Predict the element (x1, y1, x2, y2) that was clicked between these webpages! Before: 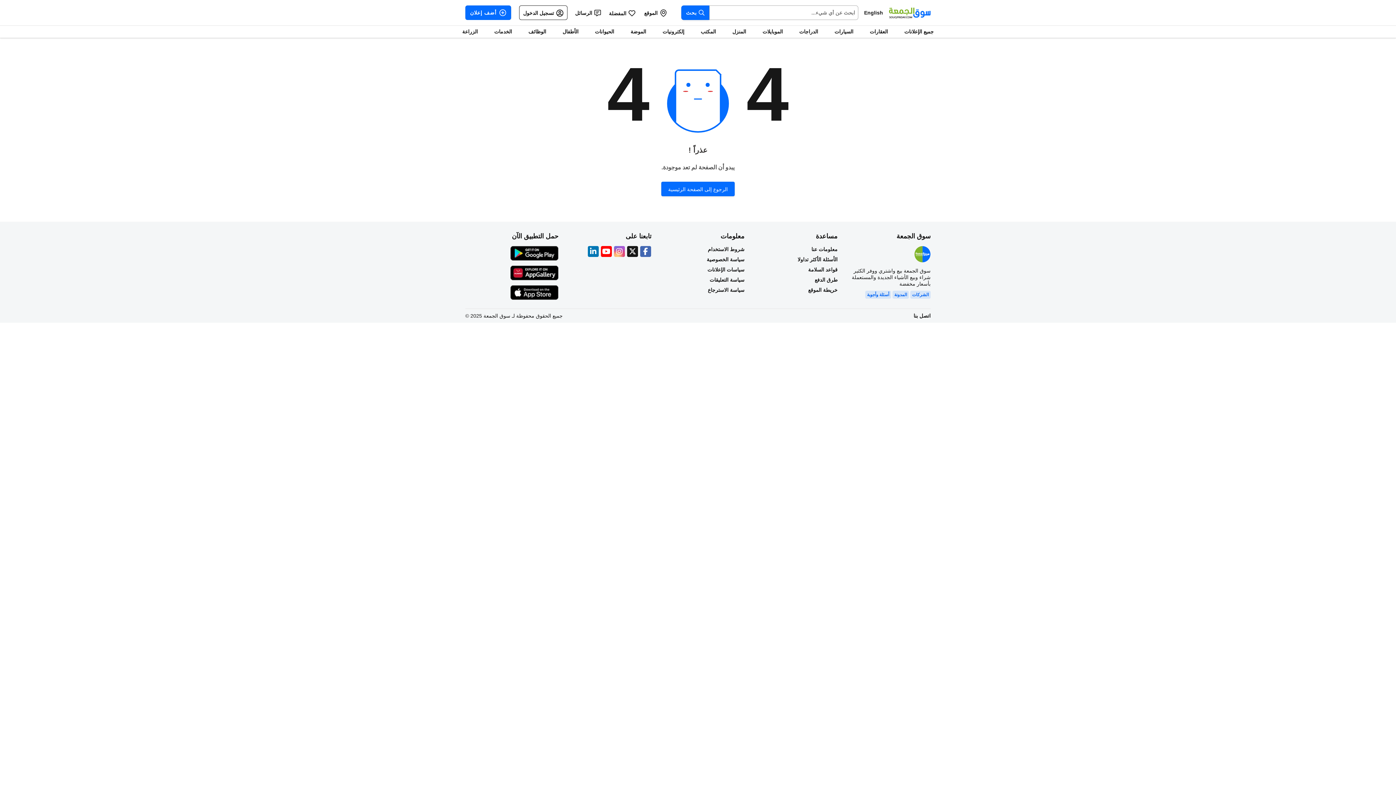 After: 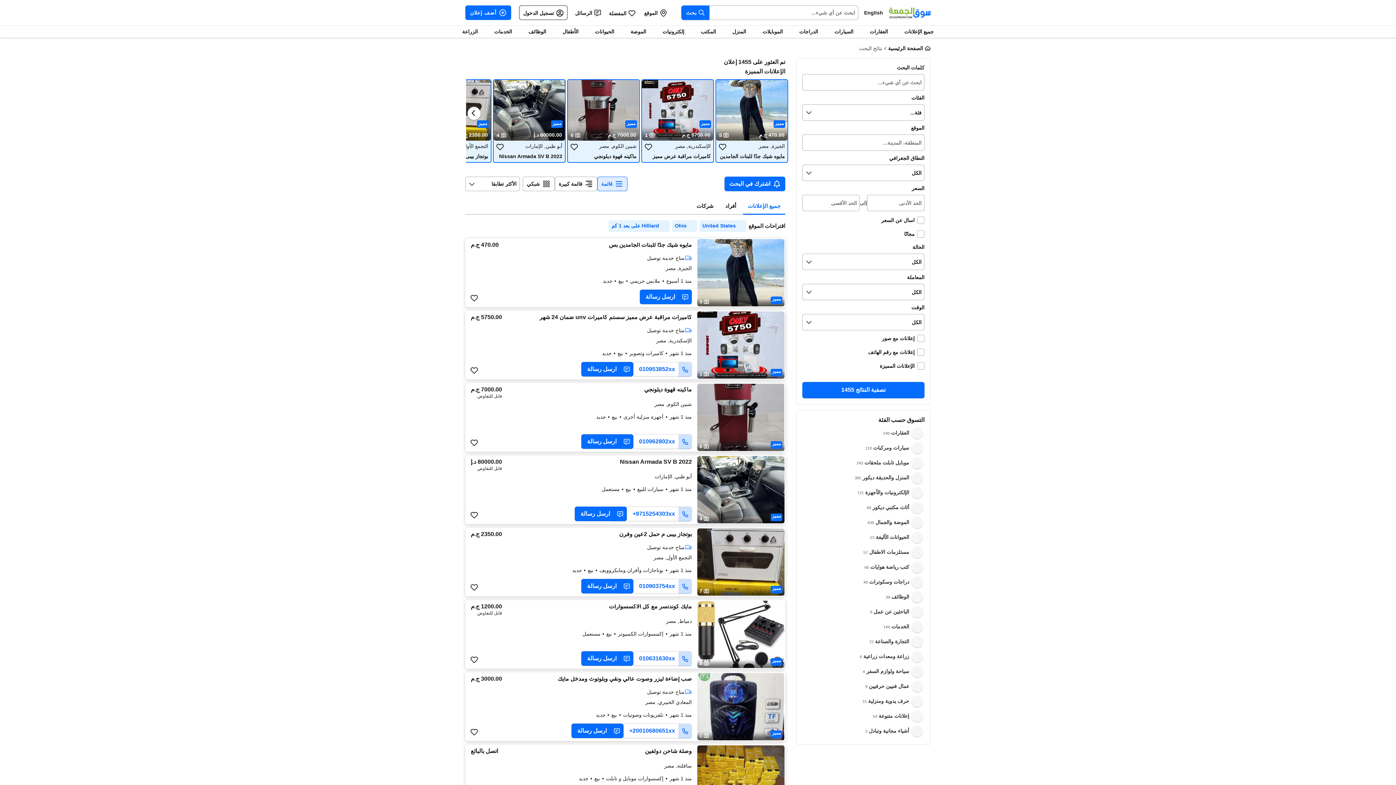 Action: label: جميع الإعلانات bbox: (897, 28, 941, 34)